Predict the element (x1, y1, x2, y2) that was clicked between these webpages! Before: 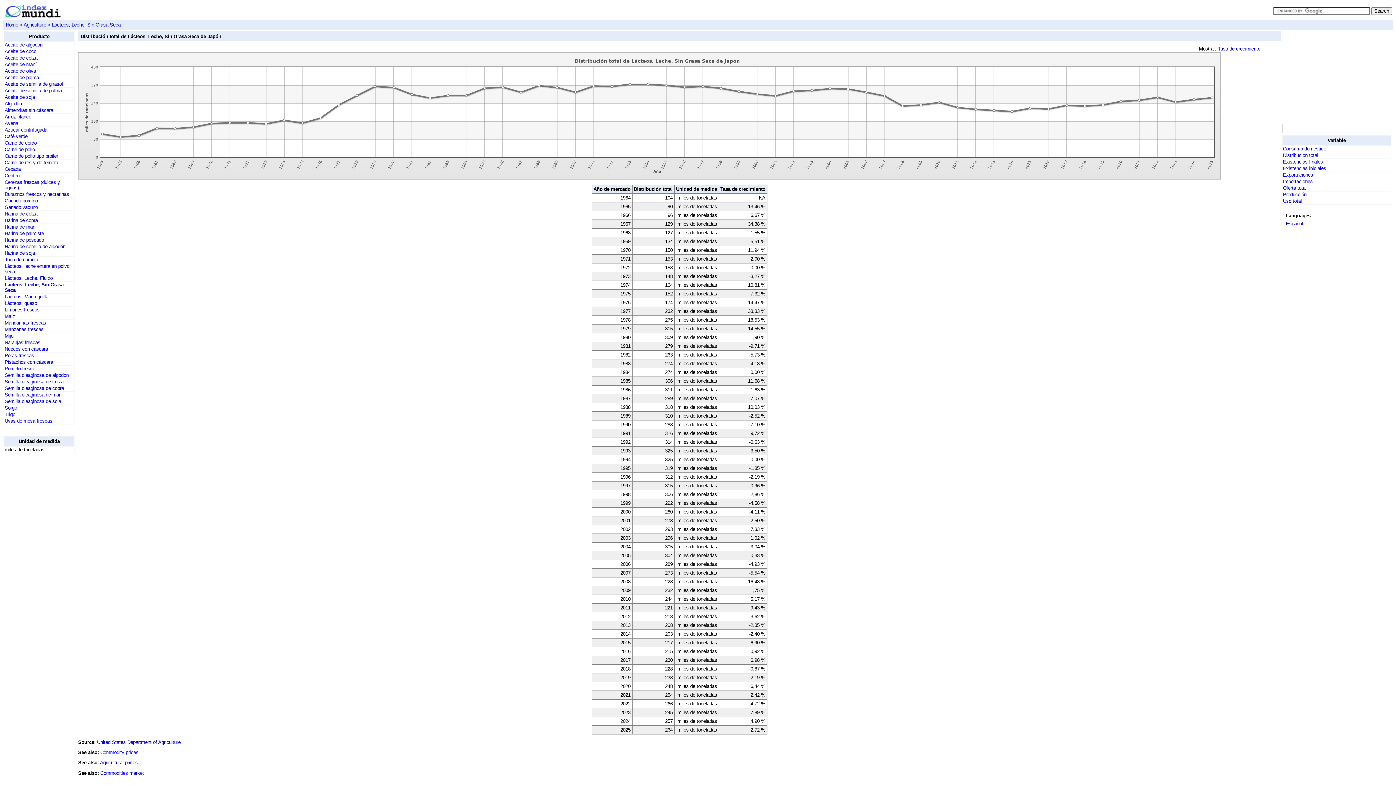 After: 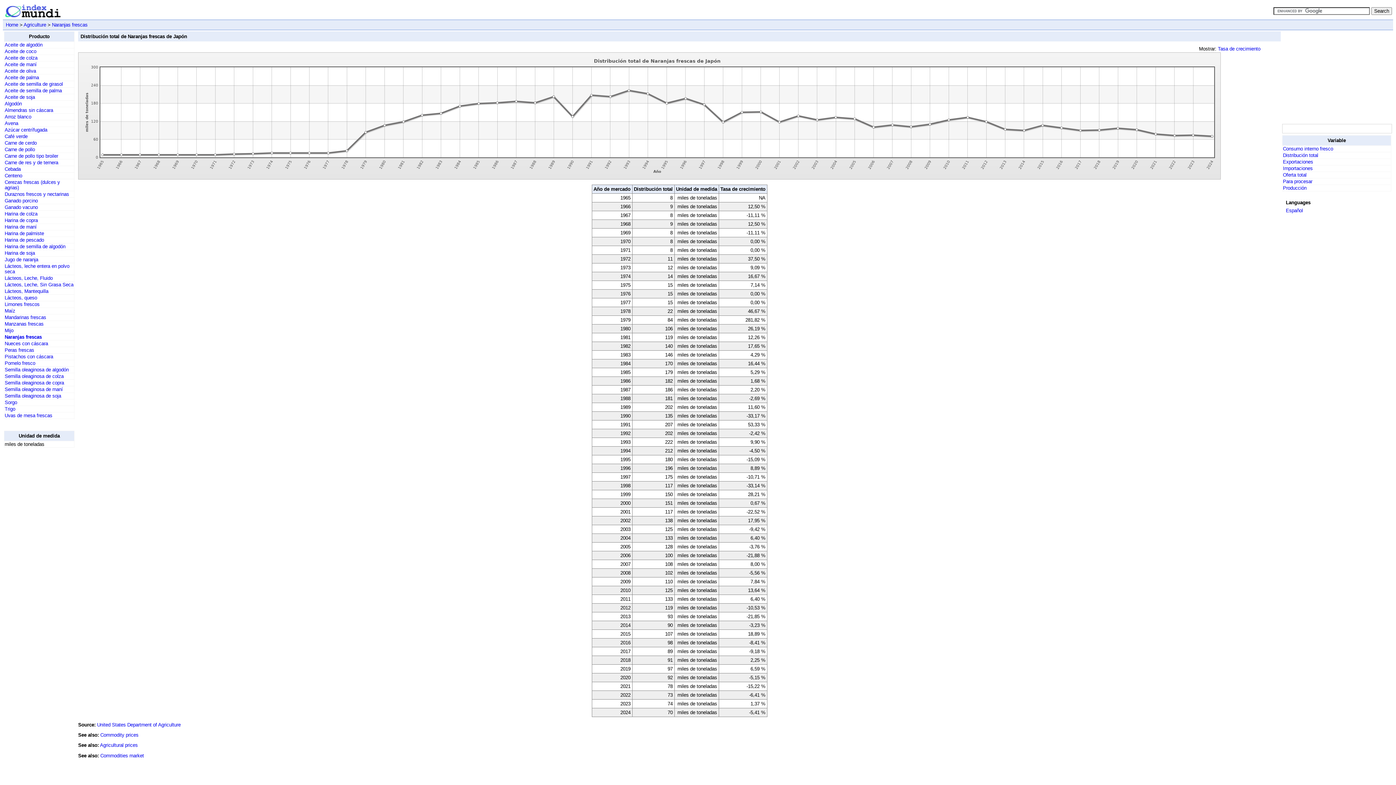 Action: bbox: (4, 340, 40, 345) label: Naranjas frescas